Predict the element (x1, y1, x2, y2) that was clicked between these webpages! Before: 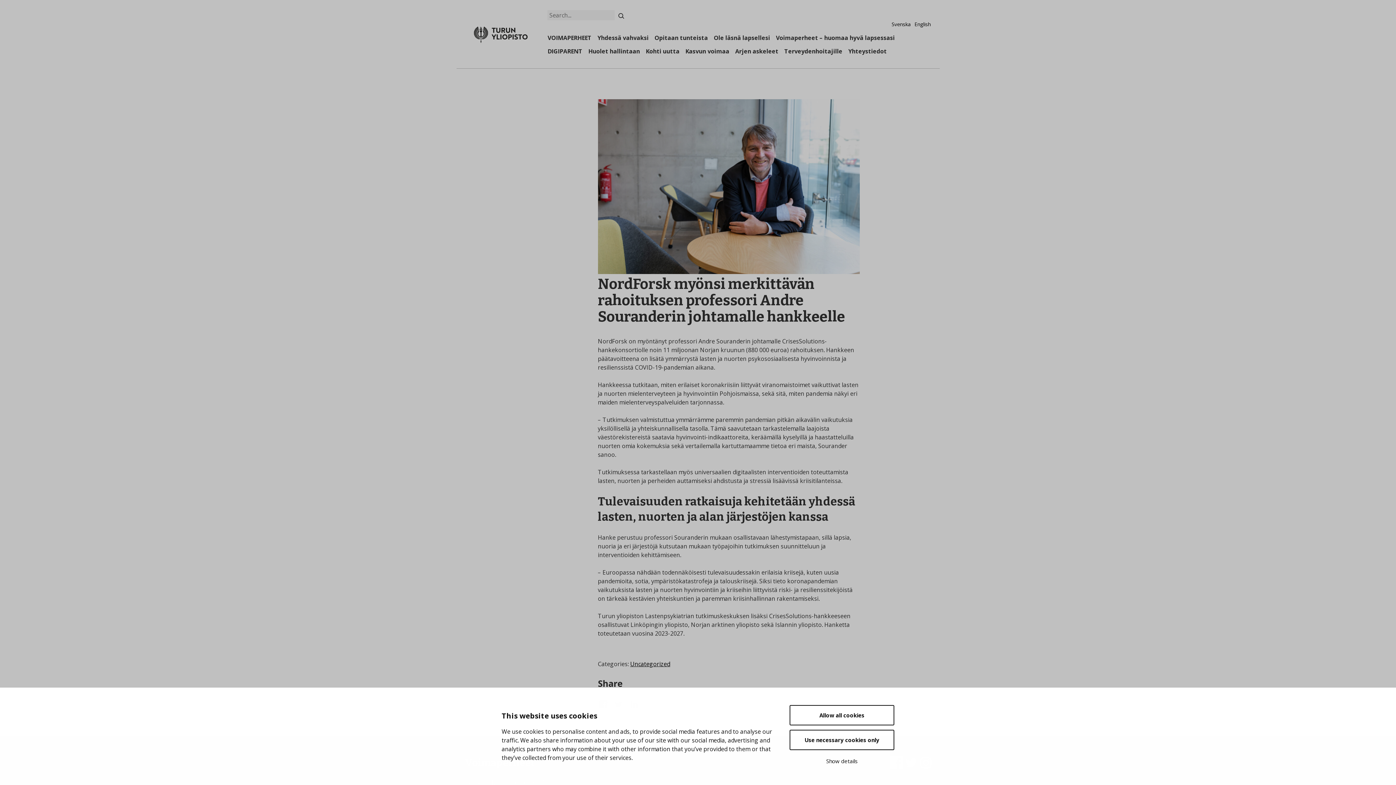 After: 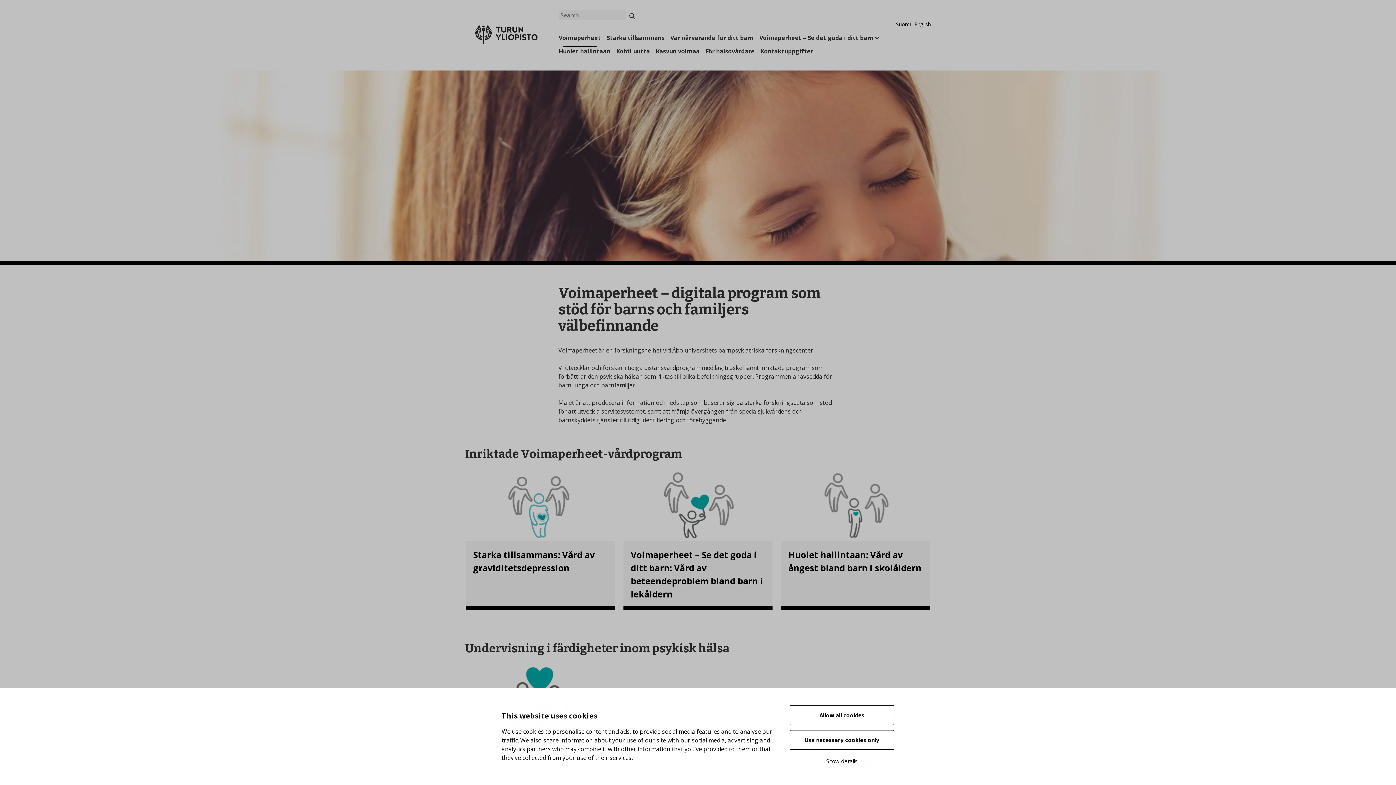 Action: bbox: (891, 20, 911, 27) label: Svenska